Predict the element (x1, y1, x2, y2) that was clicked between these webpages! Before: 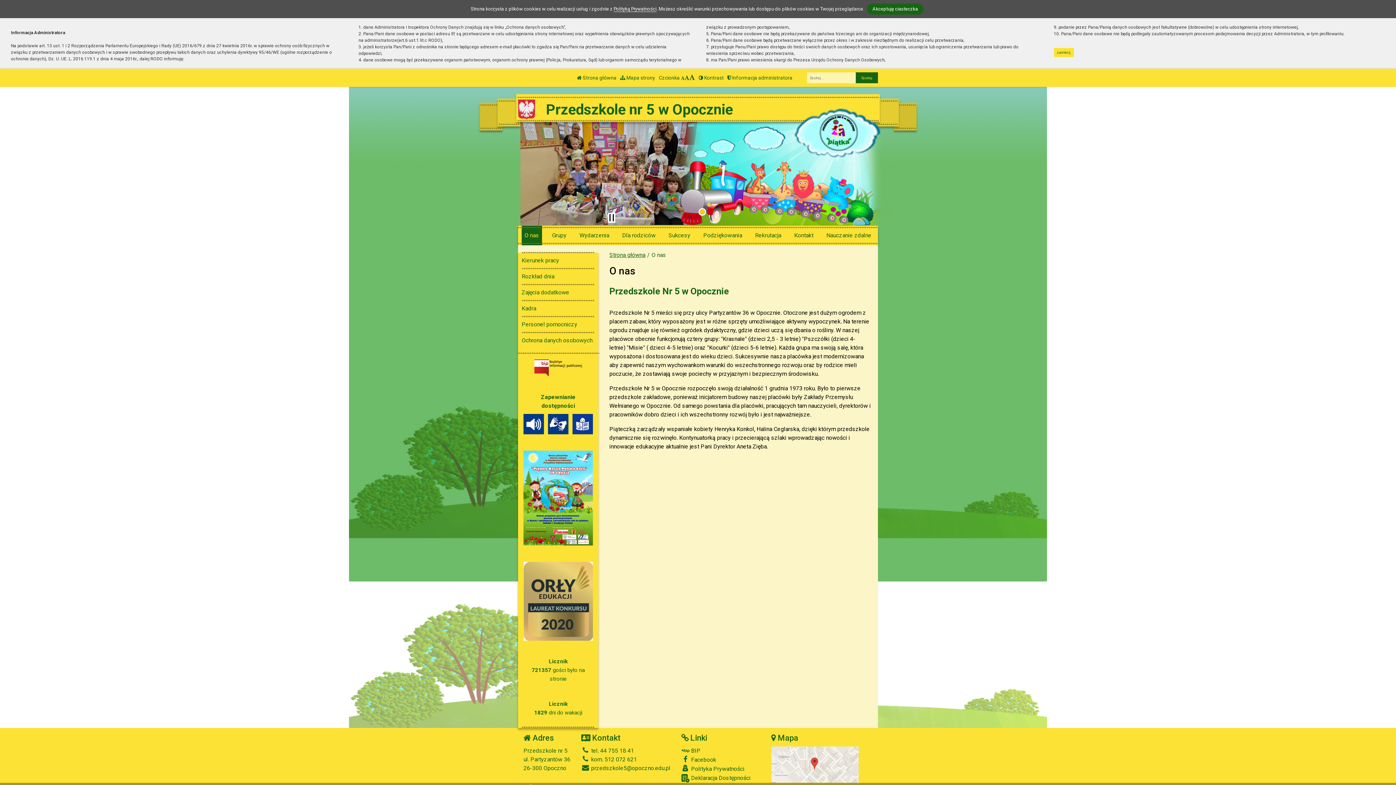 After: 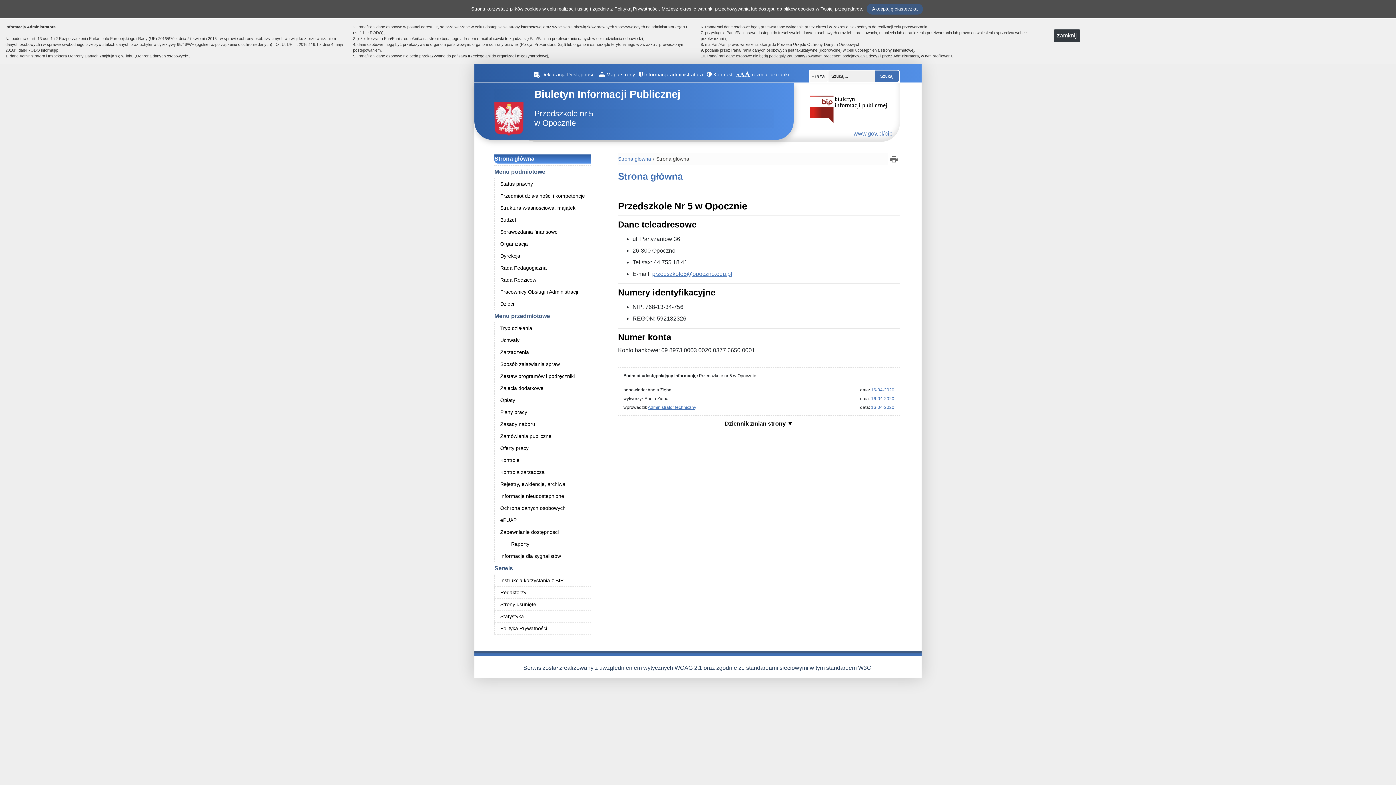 Action: bbox: (534, 359, 582, 376)